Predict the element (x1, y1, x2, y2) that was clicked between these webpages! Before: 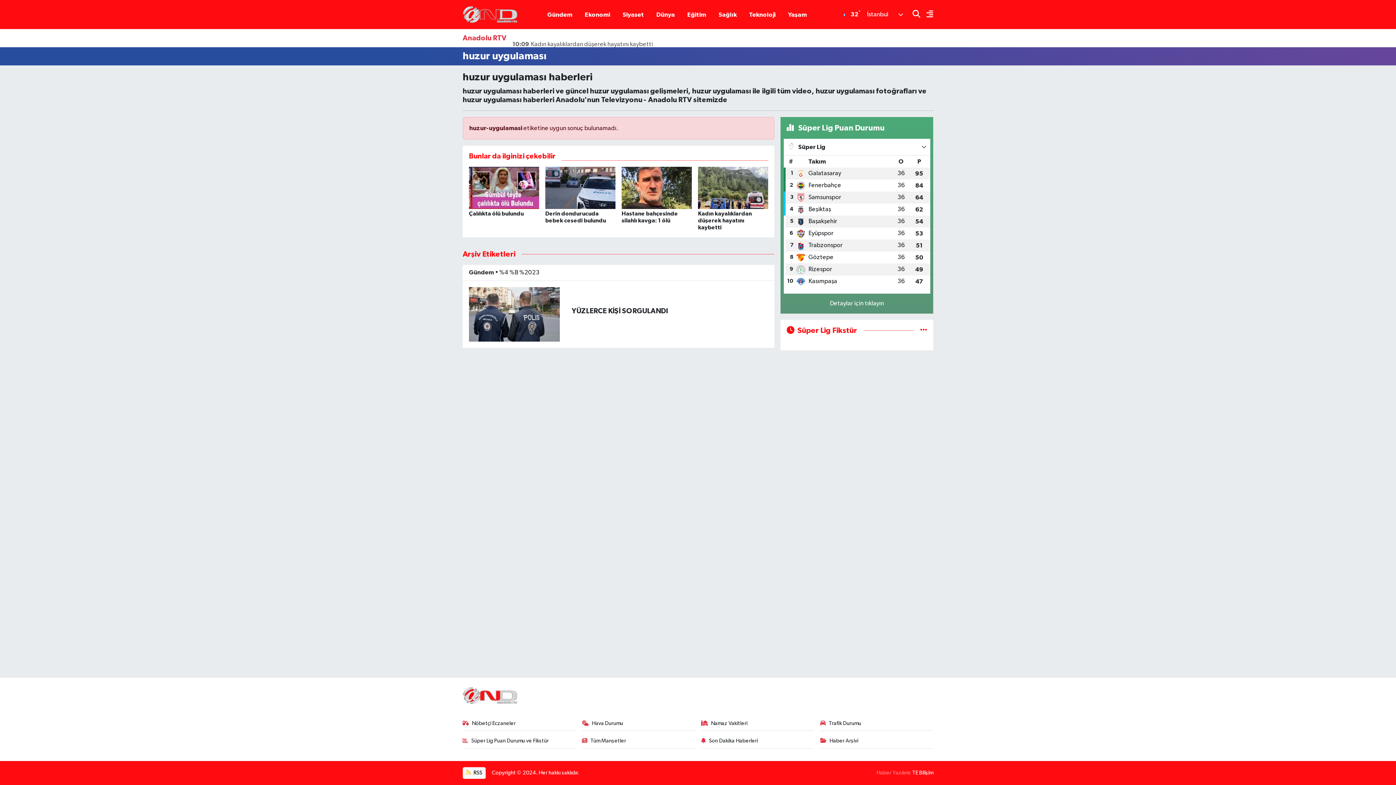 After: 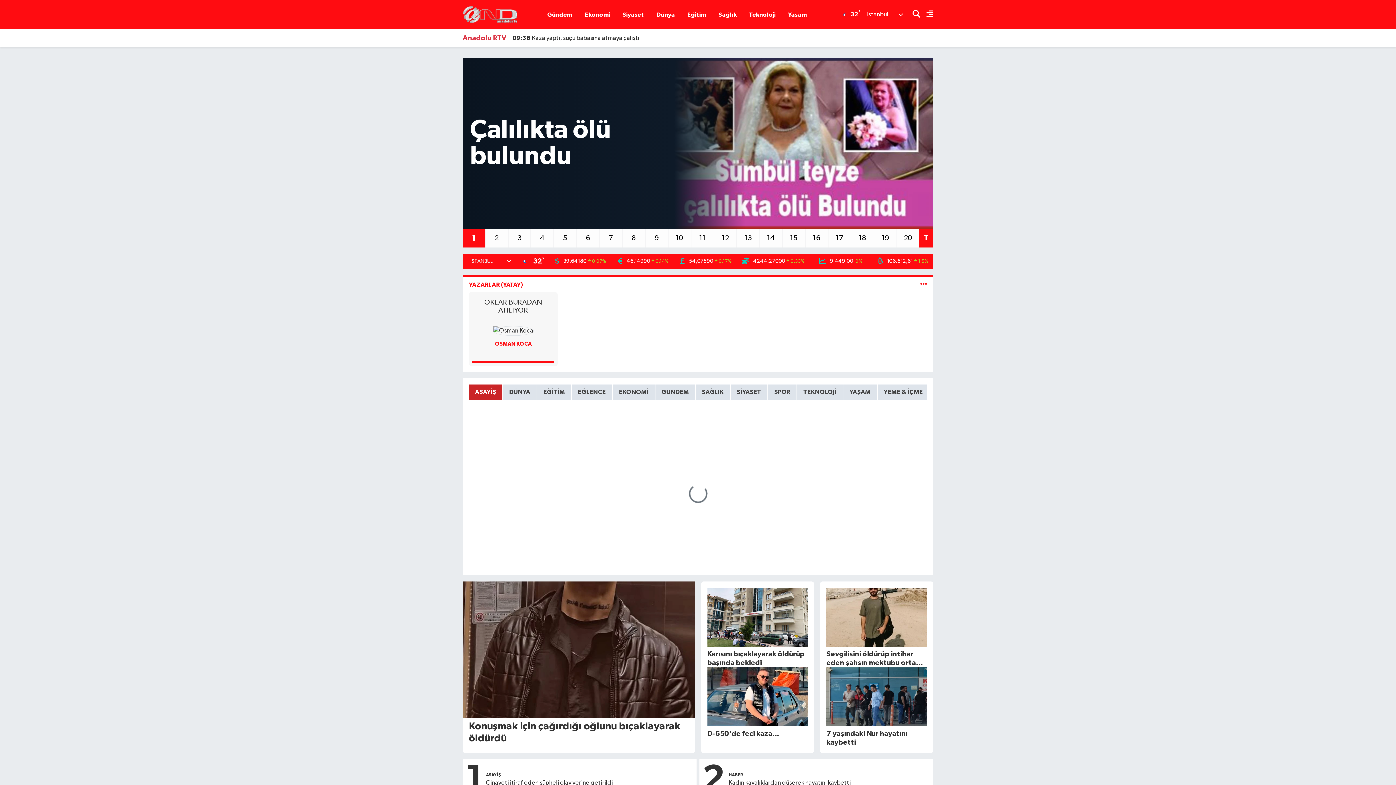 Action: bbox: (462, 8, 517, 20)